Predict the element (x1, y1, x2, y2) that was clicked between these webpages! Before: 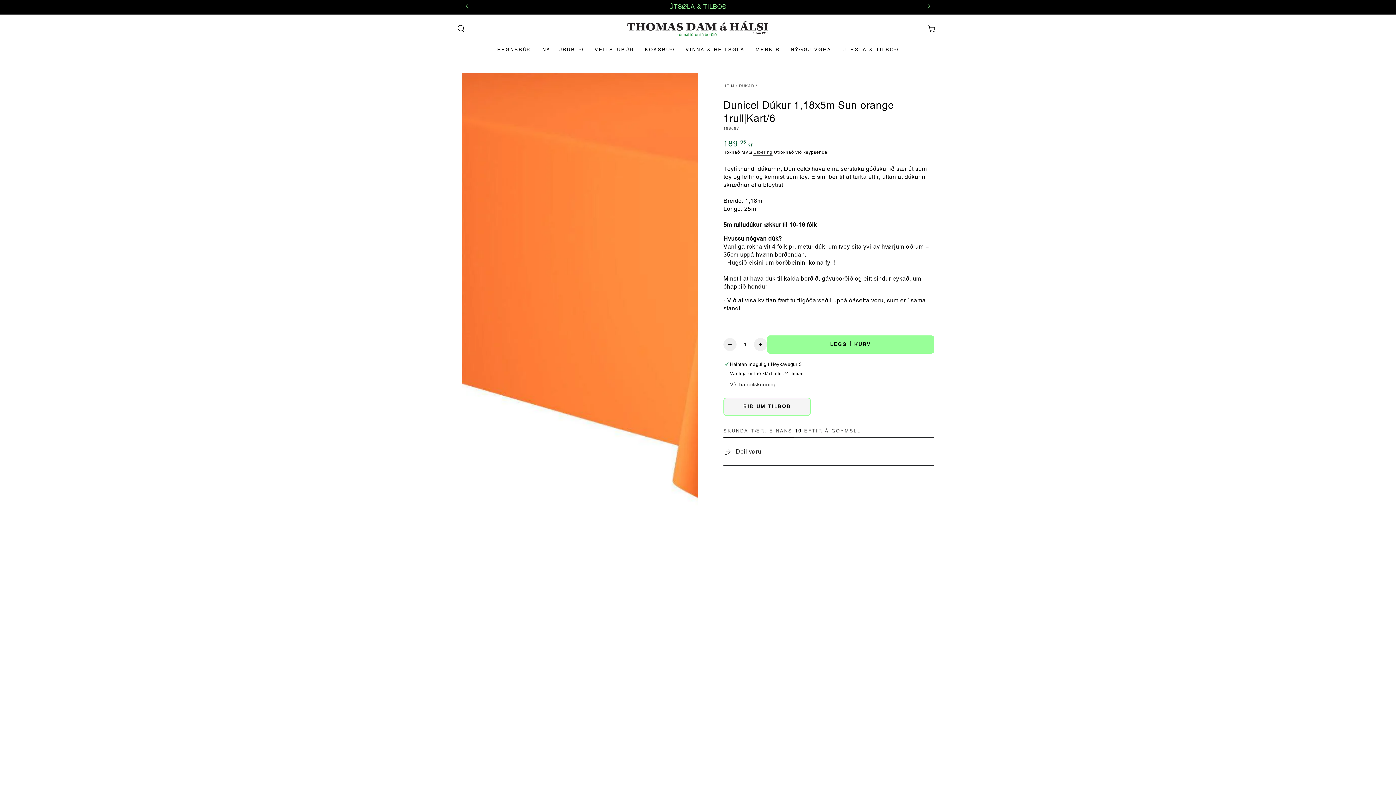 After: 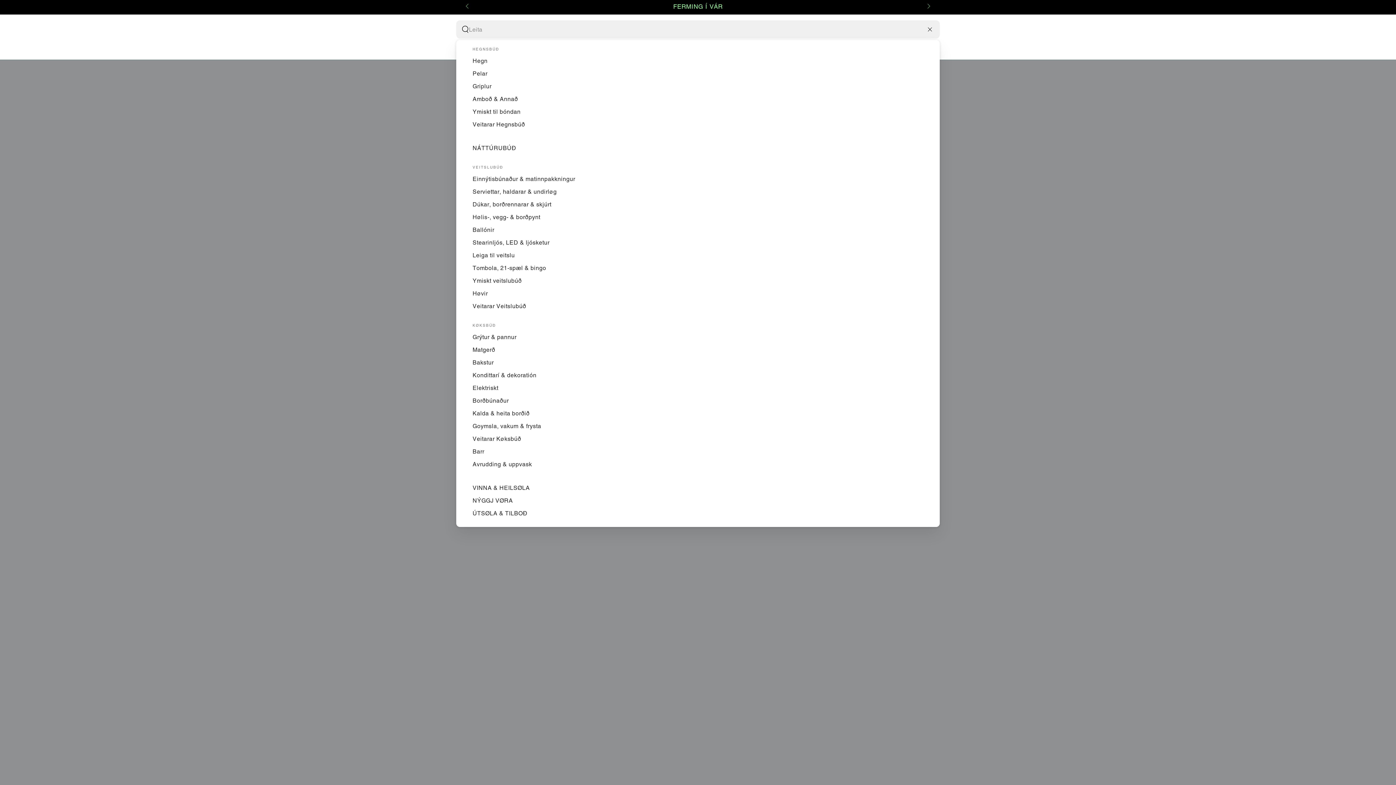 Action: label: Leita á síðuni bbox: (456, 20, 465, 36)